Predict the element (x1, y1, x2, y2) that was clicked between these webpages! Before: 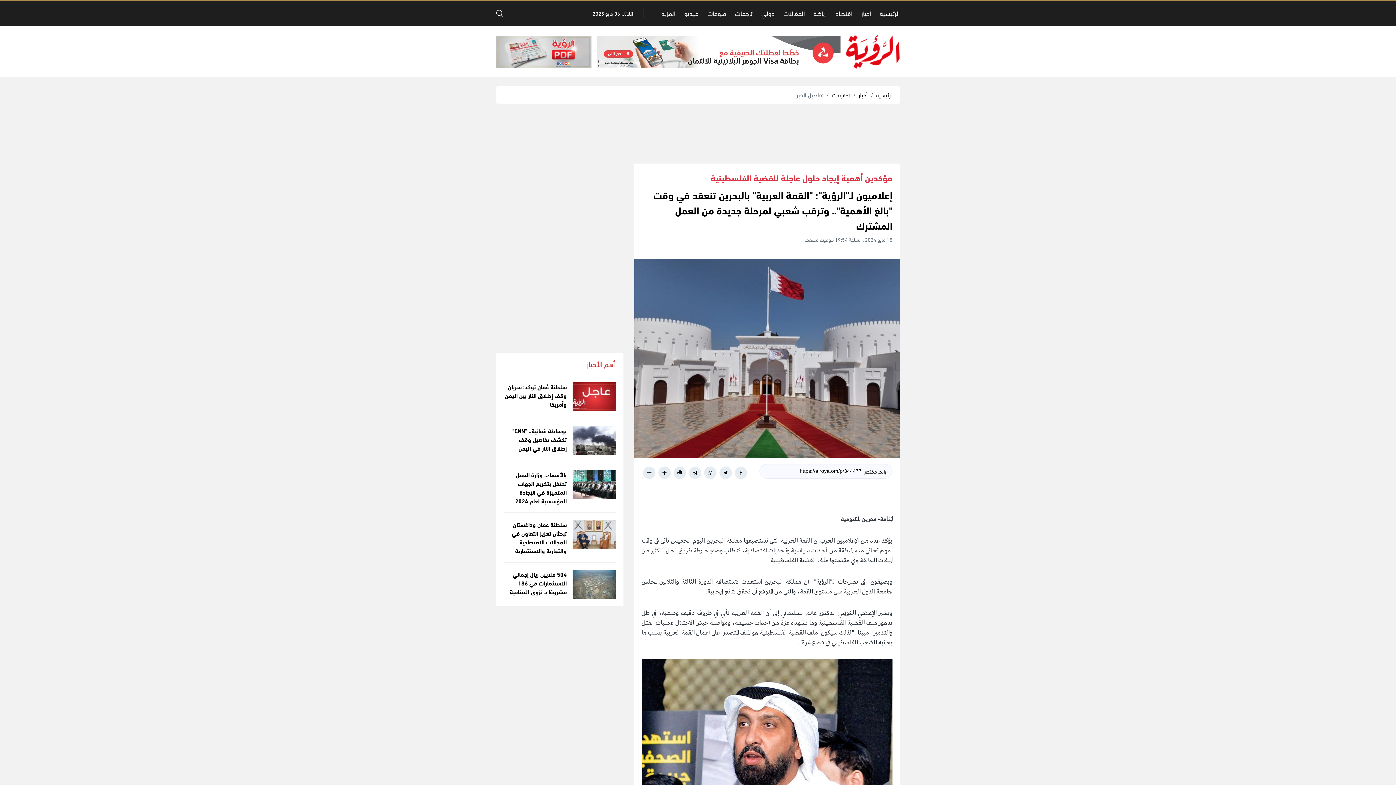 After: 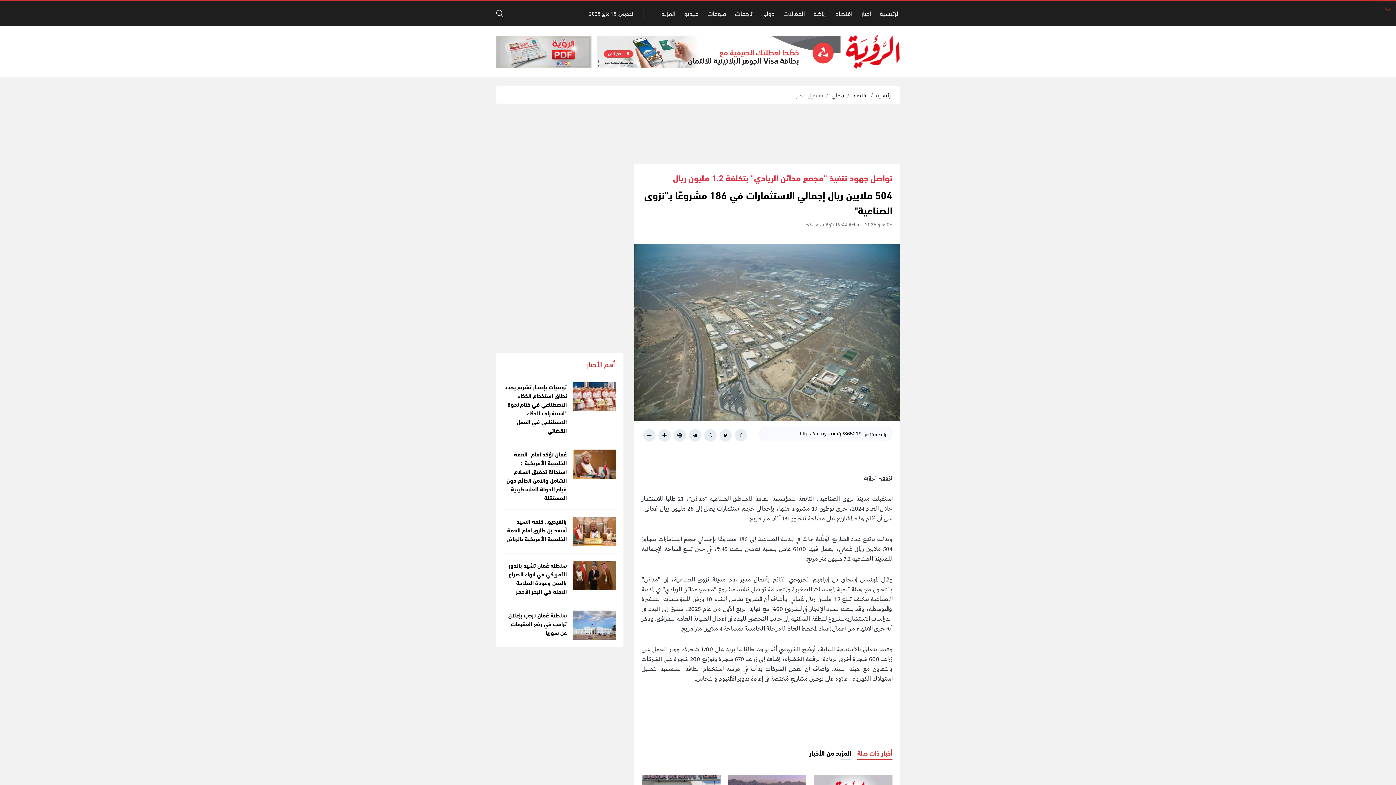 Action: bbox: (507, 570, 566, 596) label: 504 ملايين ريال إجمالي الاستثمارات في 186 مشروعًا بـ"نزوى الصناعية"